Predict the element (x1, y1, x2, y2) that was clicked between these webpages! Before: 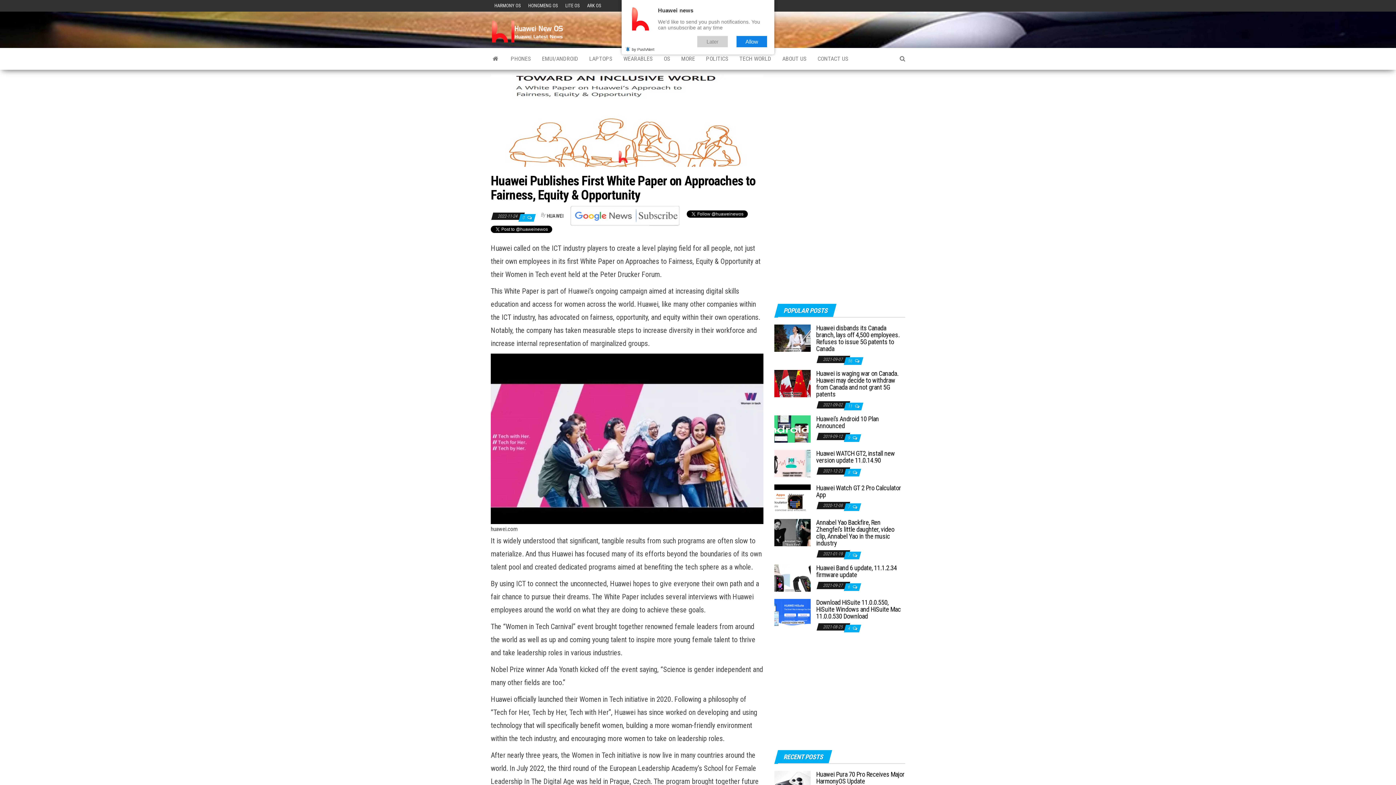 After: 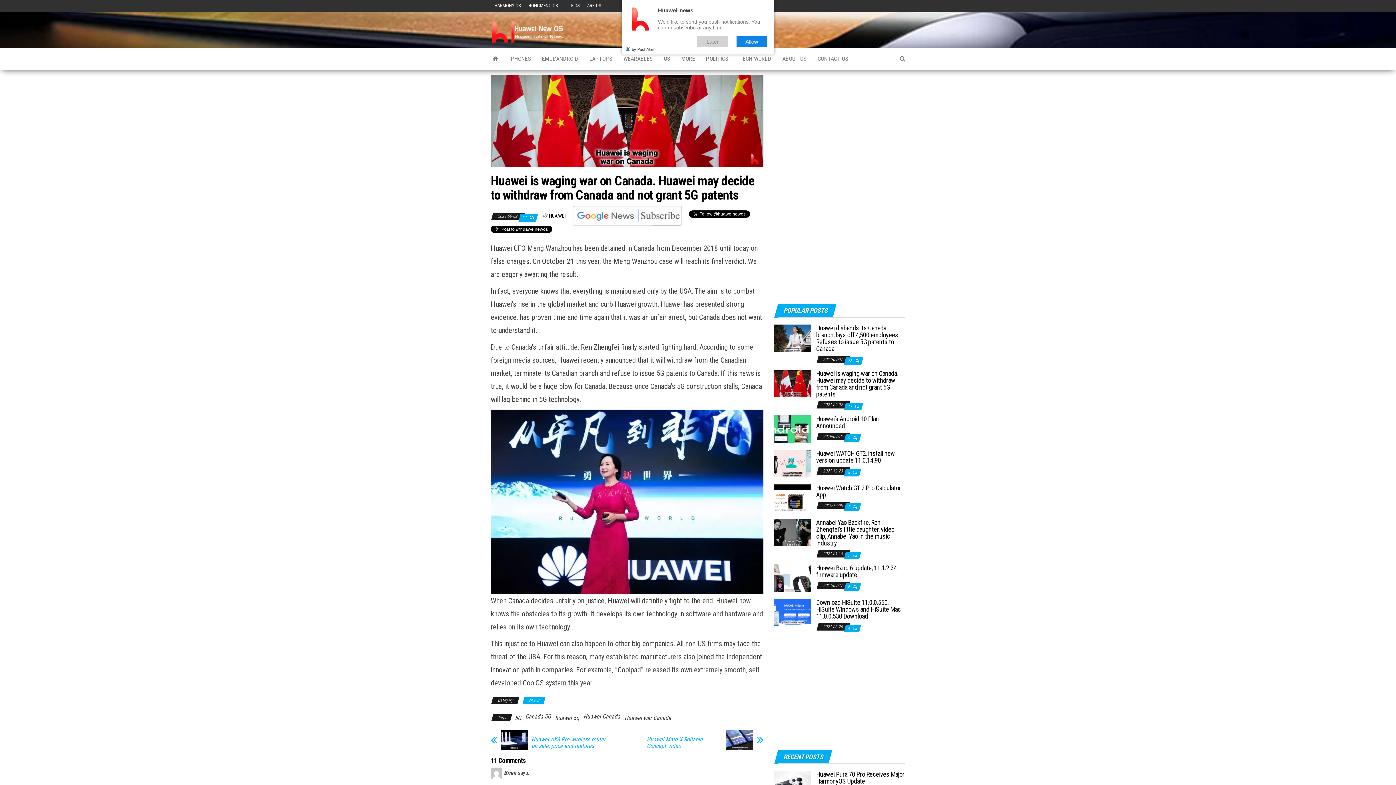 Action: bbox: (774, 379, 810, 386)